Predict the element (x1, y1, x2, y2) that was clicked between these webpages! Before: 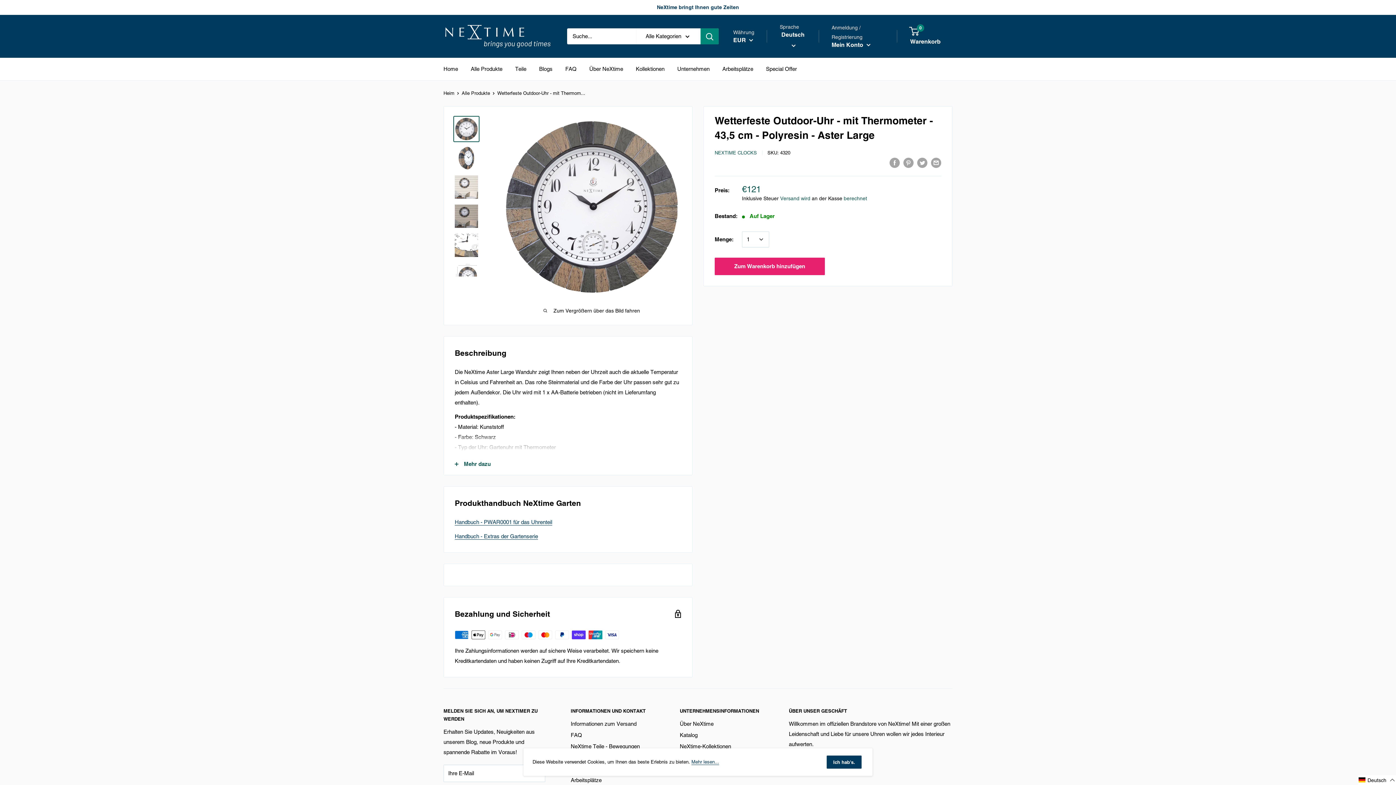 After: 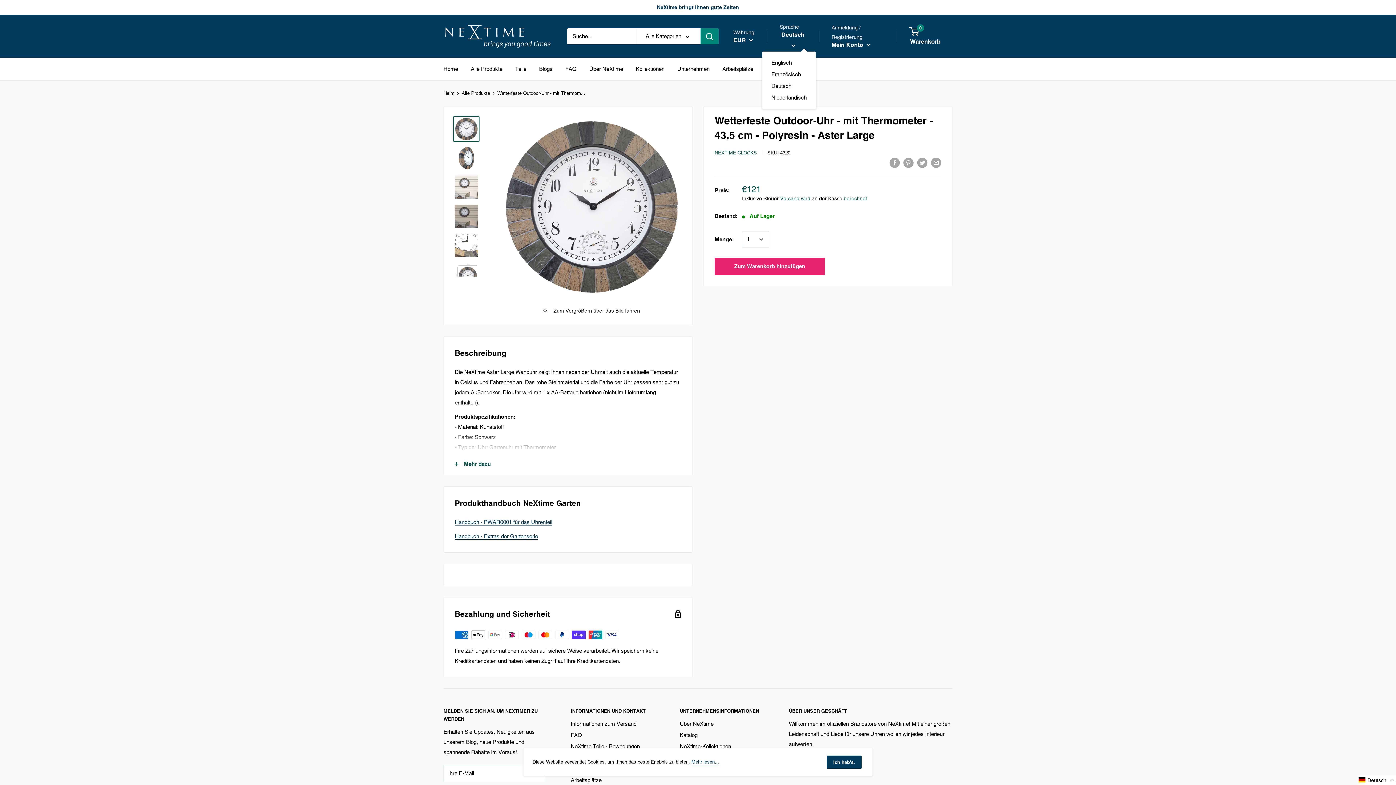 Action: bbox: (780, 29, 806, 50) label: Deutsch 